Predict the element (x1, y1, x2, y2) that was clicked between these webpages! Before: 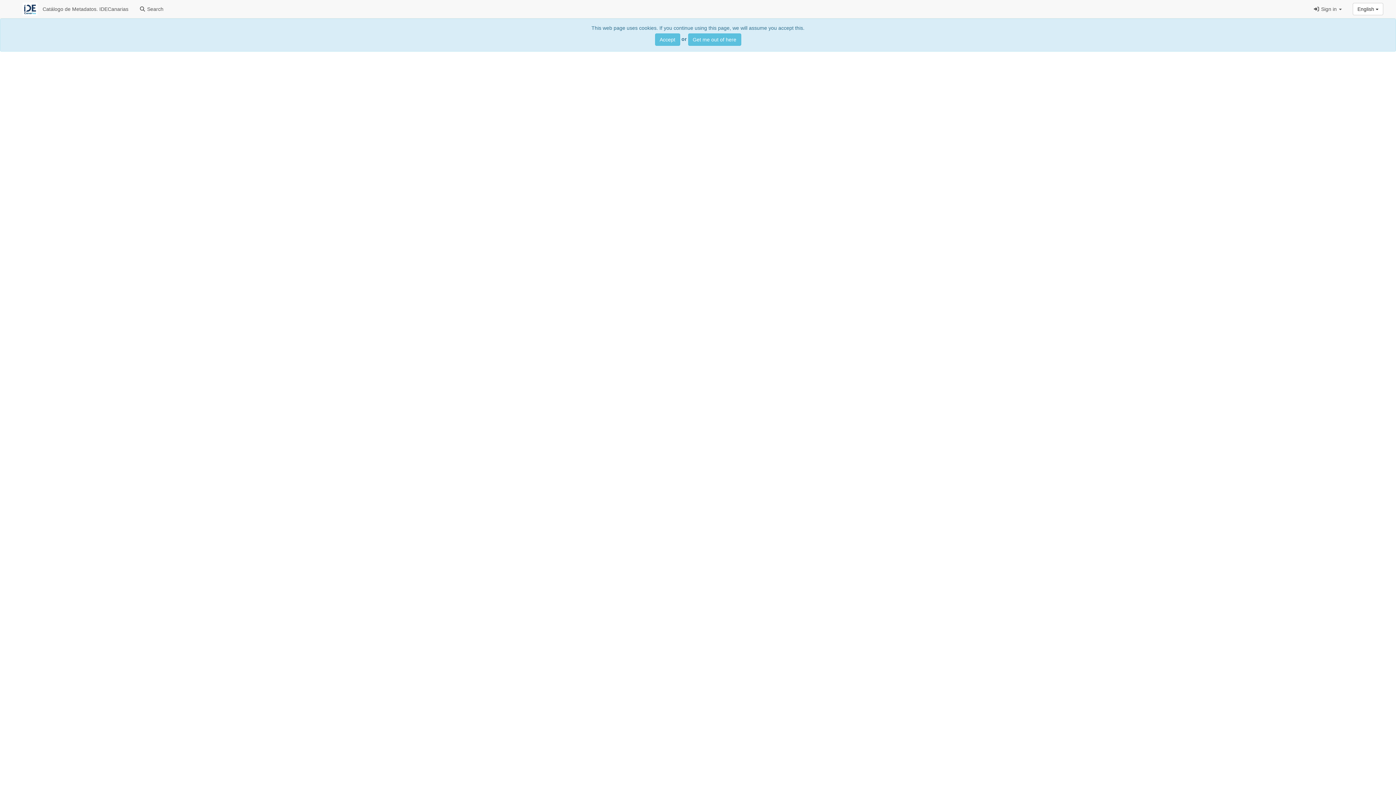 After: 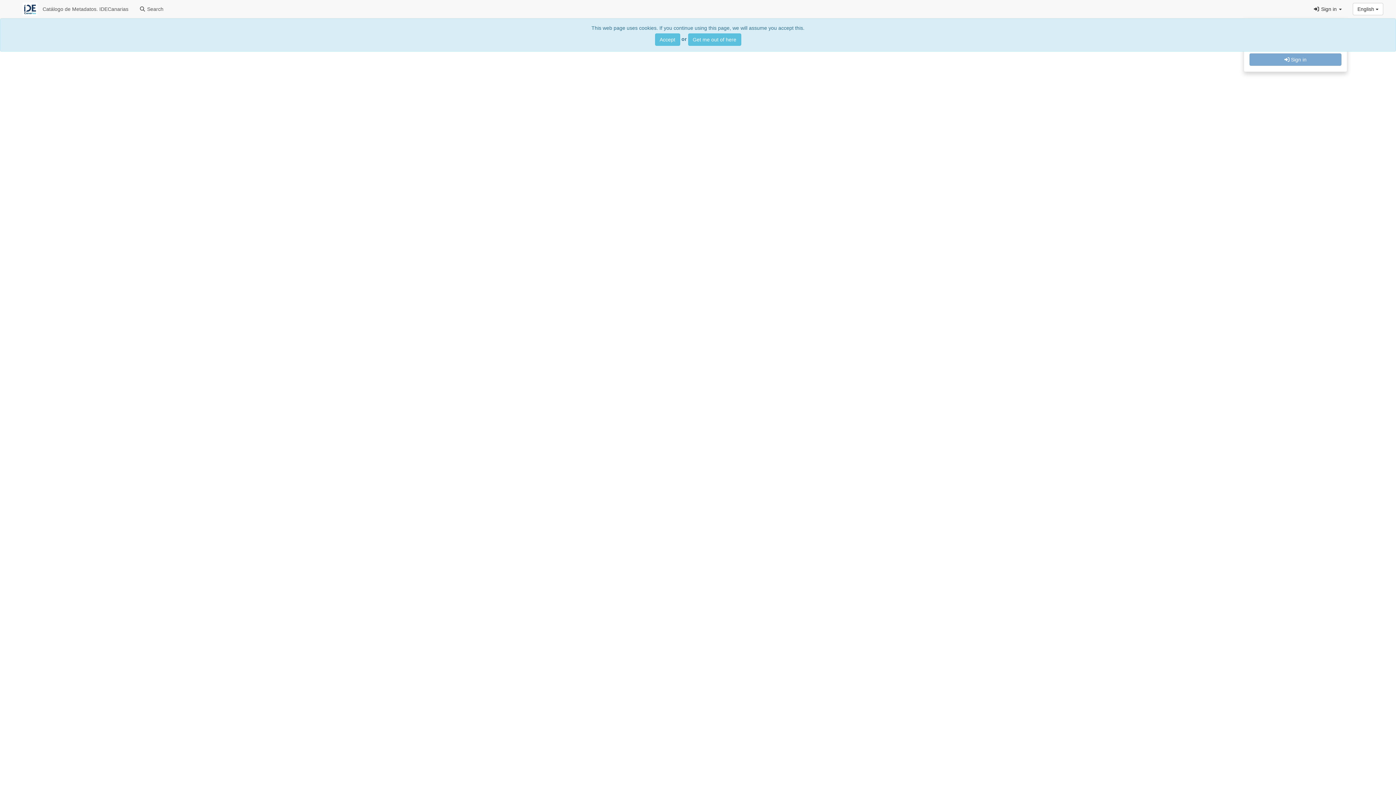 Action: label:  Sign in  bbox: (1308, 0, 1347, 18)